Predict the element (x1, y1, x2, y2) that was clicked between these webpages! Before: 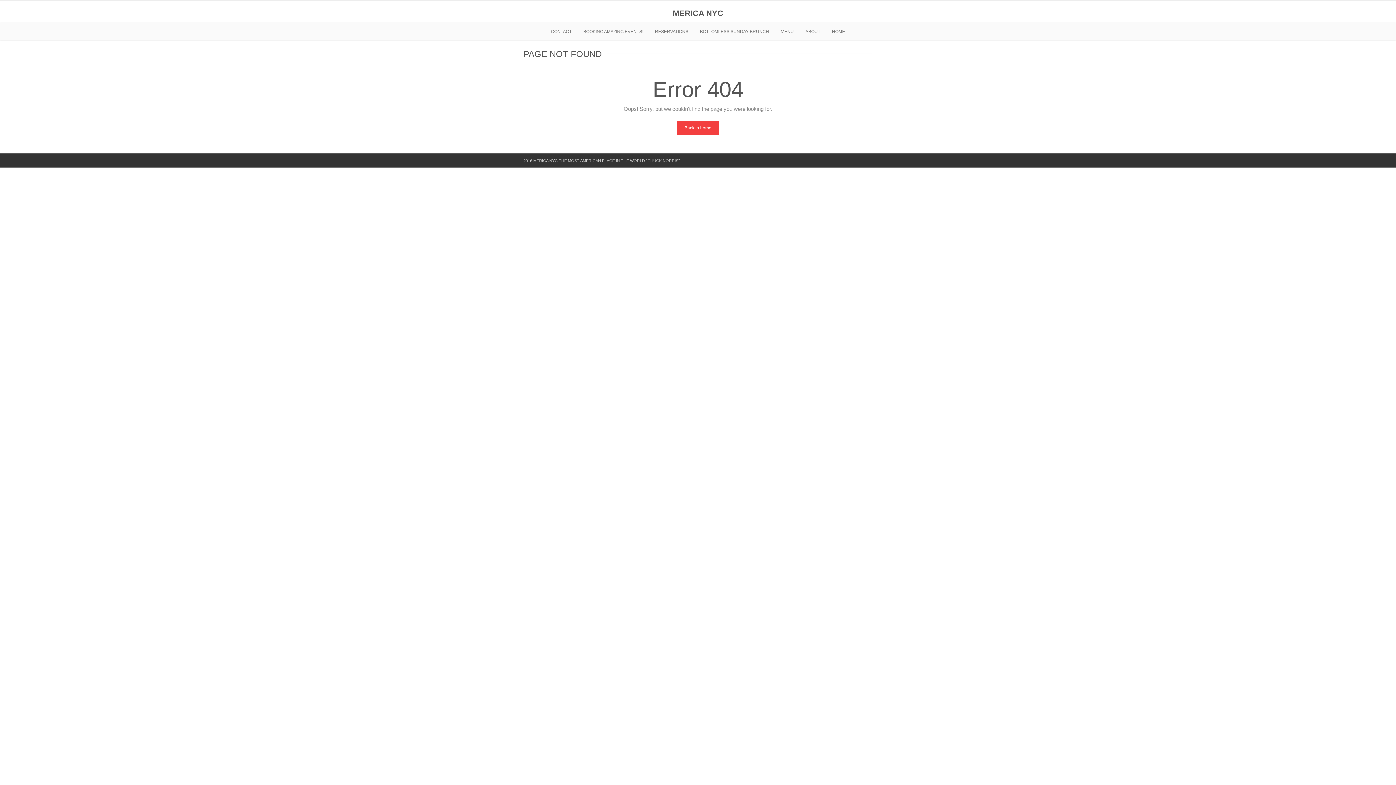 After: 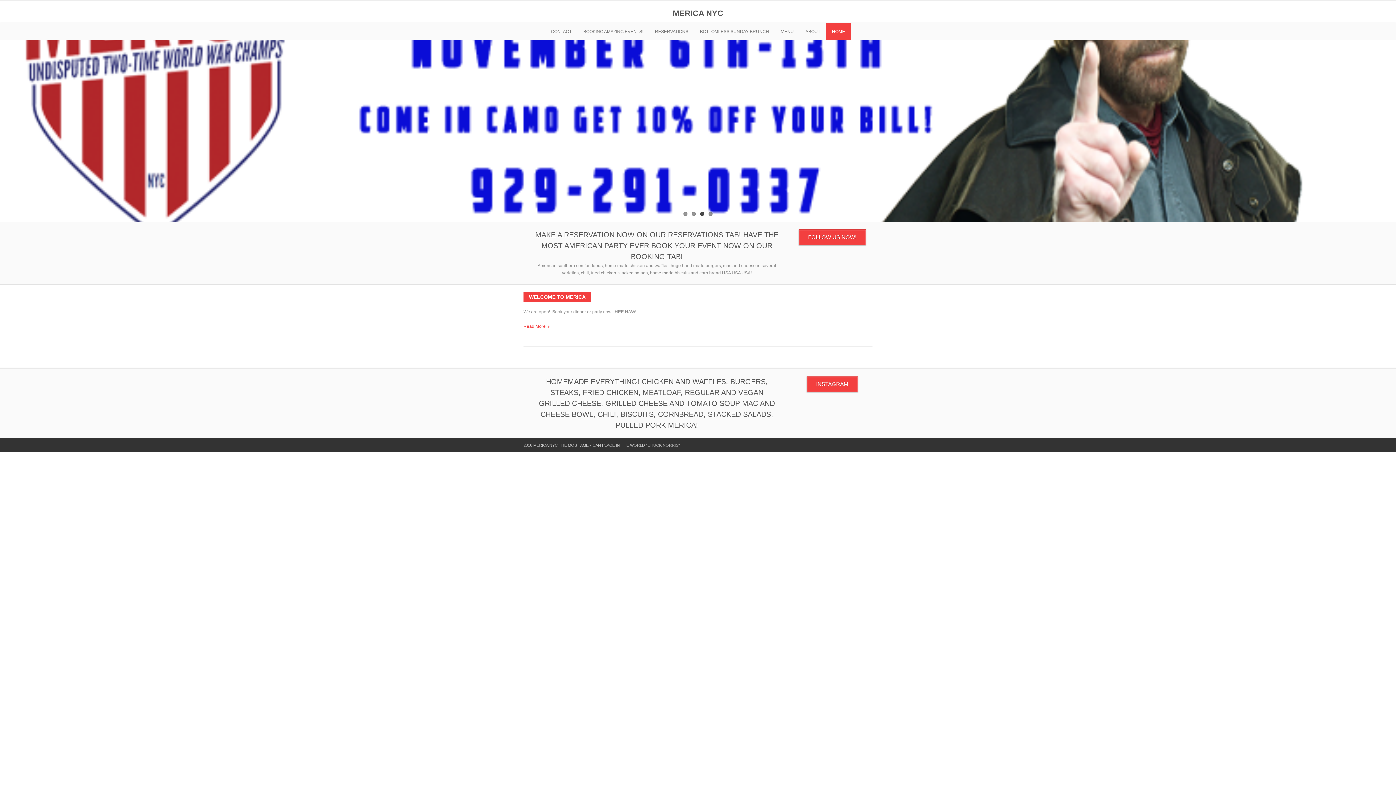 Action: bbox: (677, 120, 718, 135) label: Back to home